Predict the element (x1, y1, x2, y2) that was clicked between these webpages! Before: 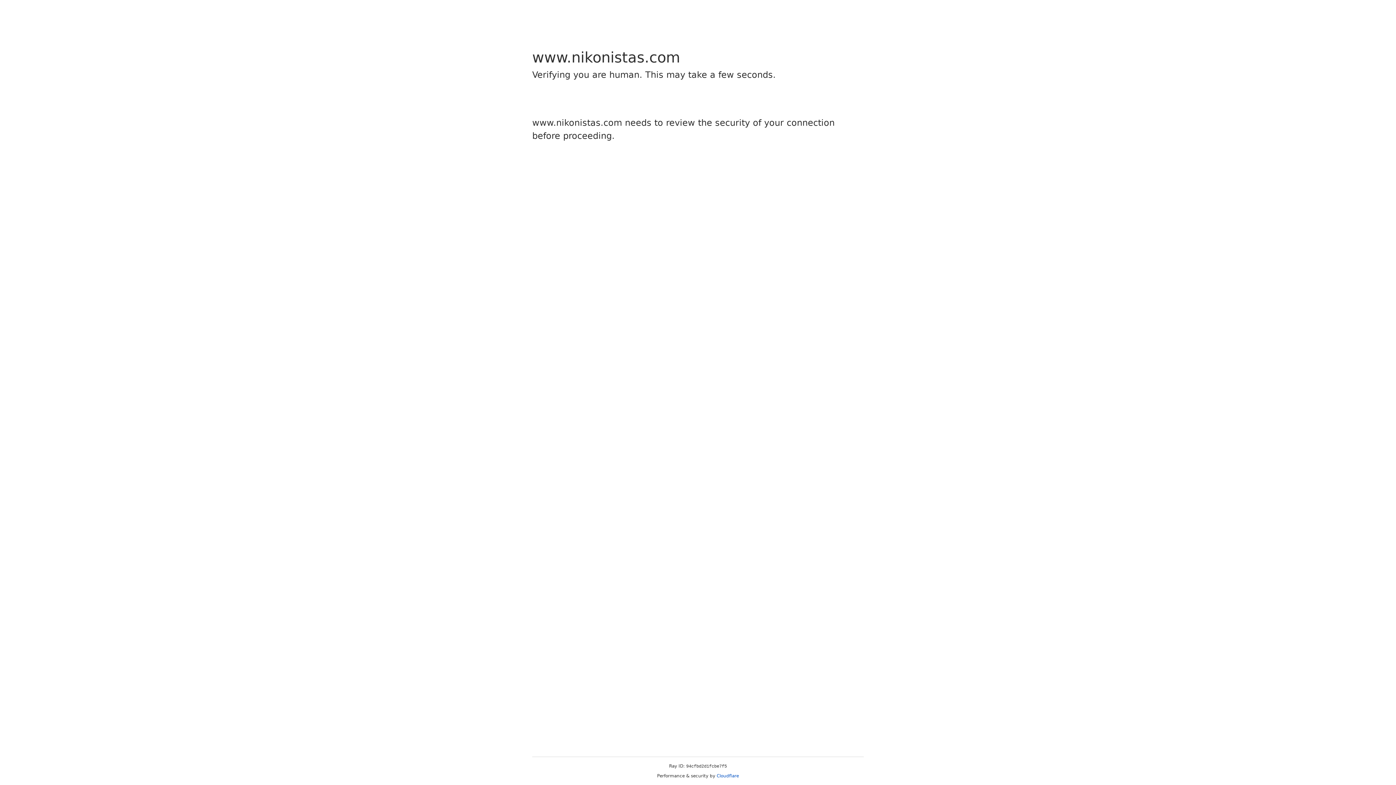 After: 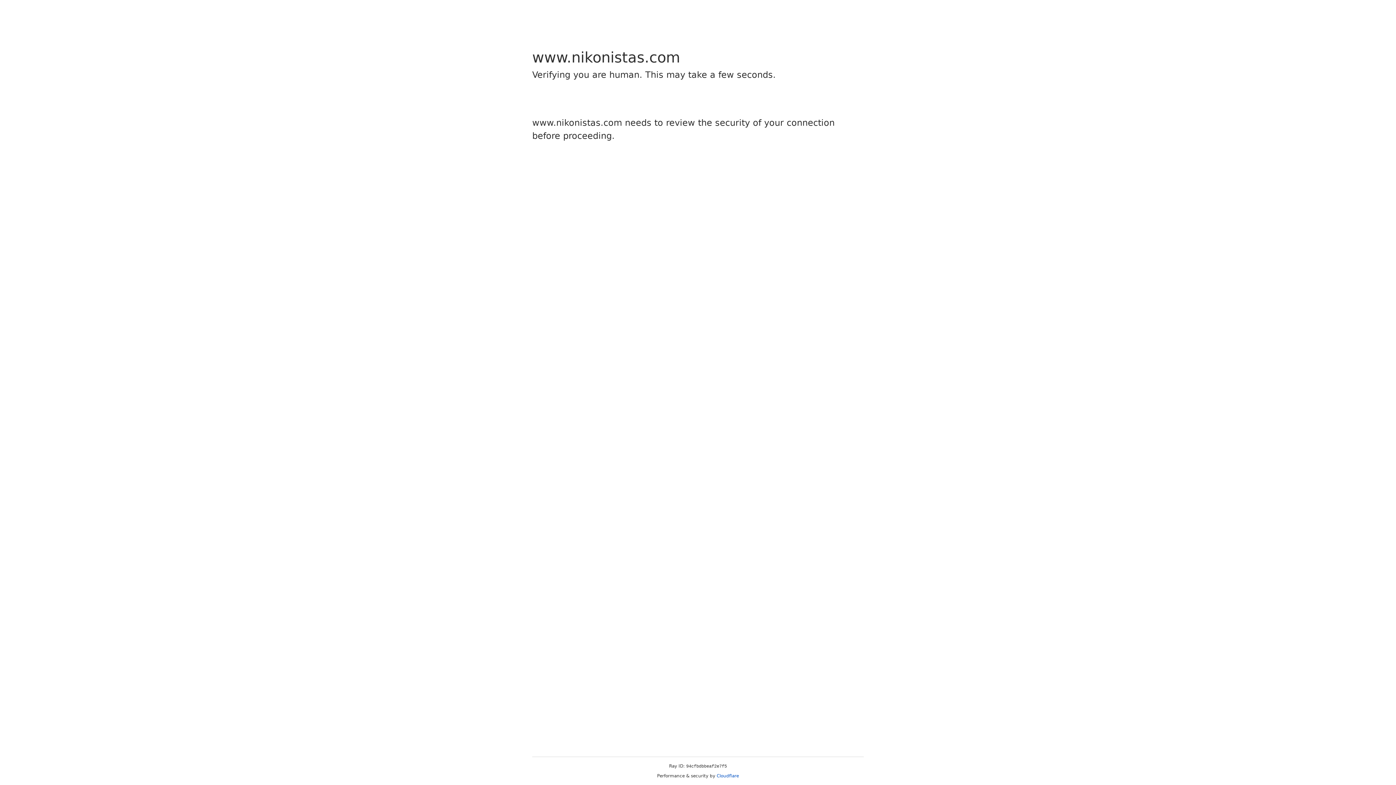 Action: label: Cloudflare bbox: (716, 773, 739, 778)